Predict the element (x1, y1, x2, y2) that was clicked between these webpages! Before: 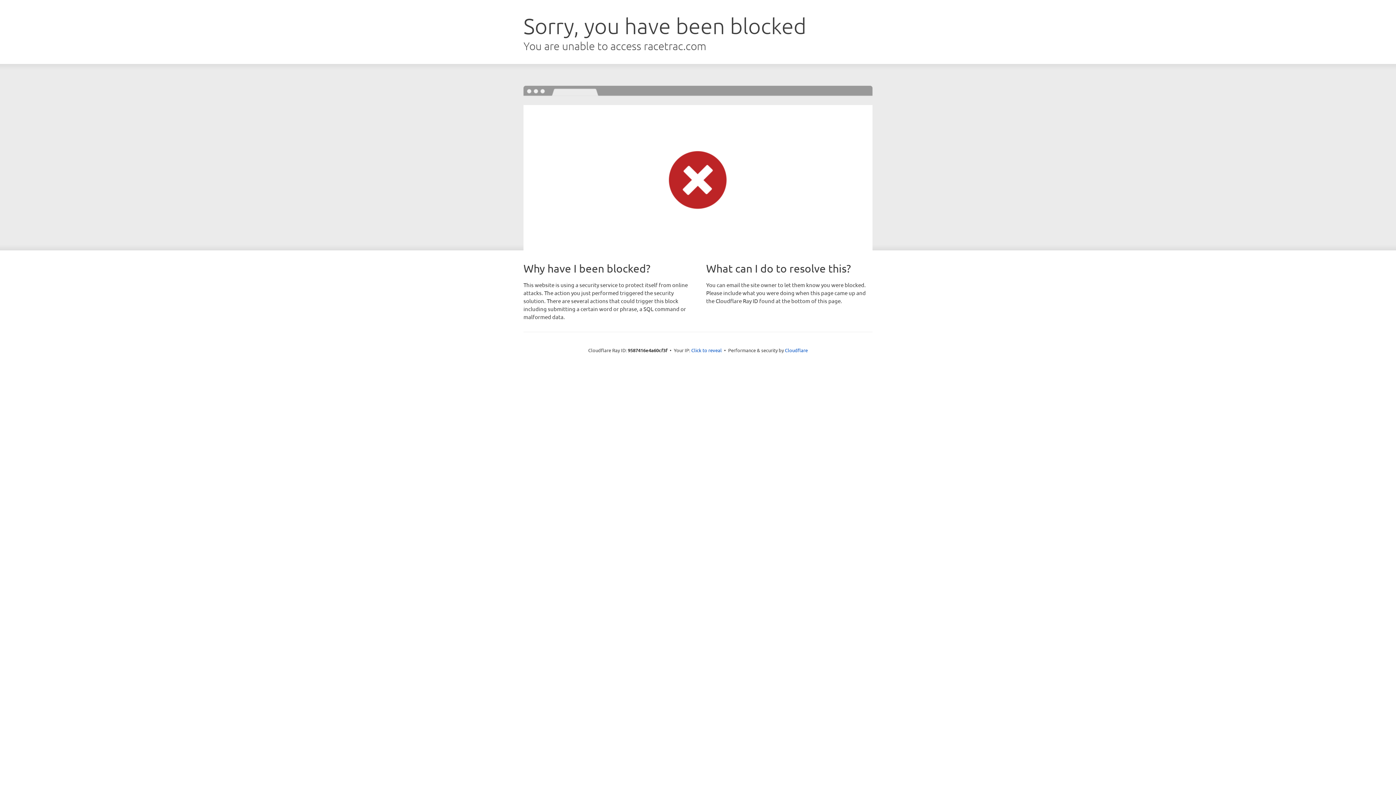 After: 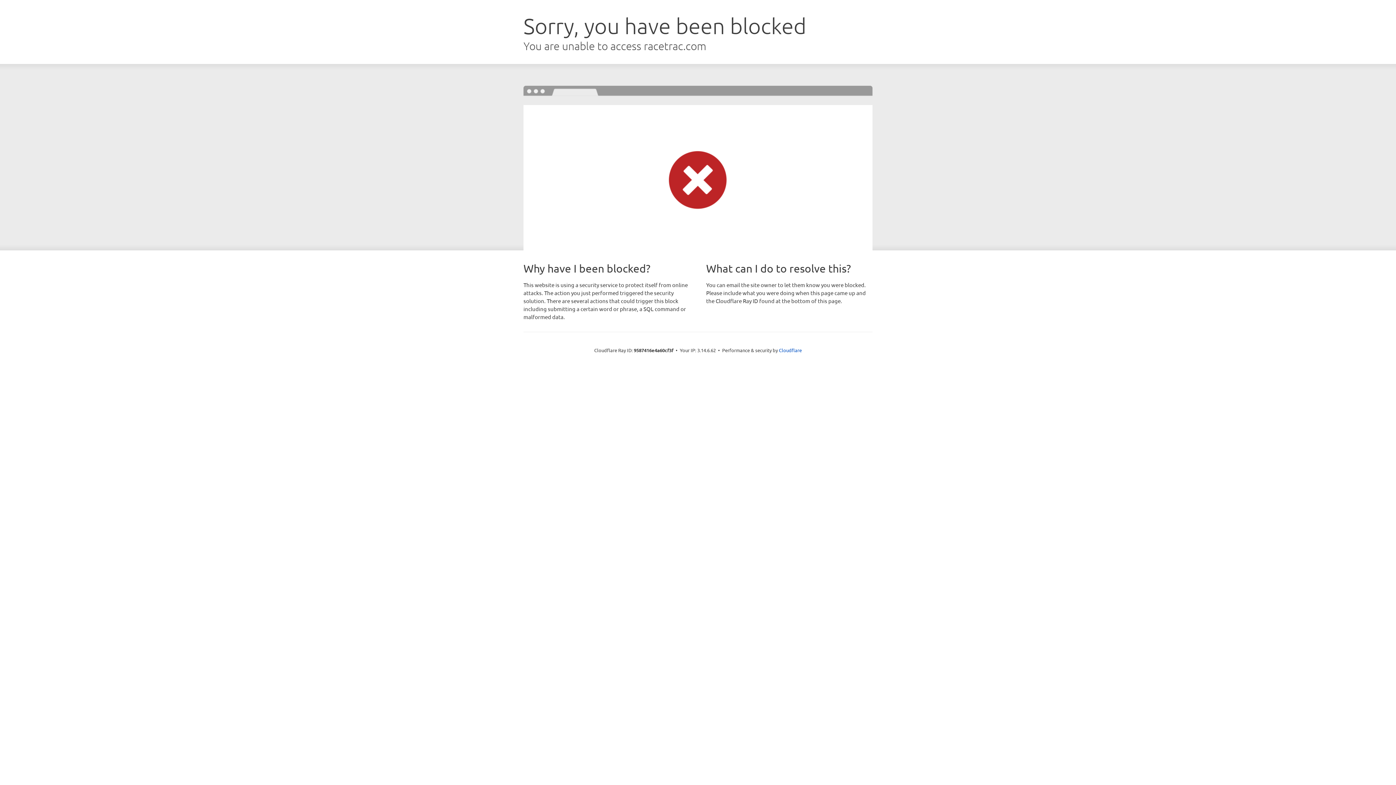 Action: bbox: (691, 346, 722, 353) label: Click to reveal